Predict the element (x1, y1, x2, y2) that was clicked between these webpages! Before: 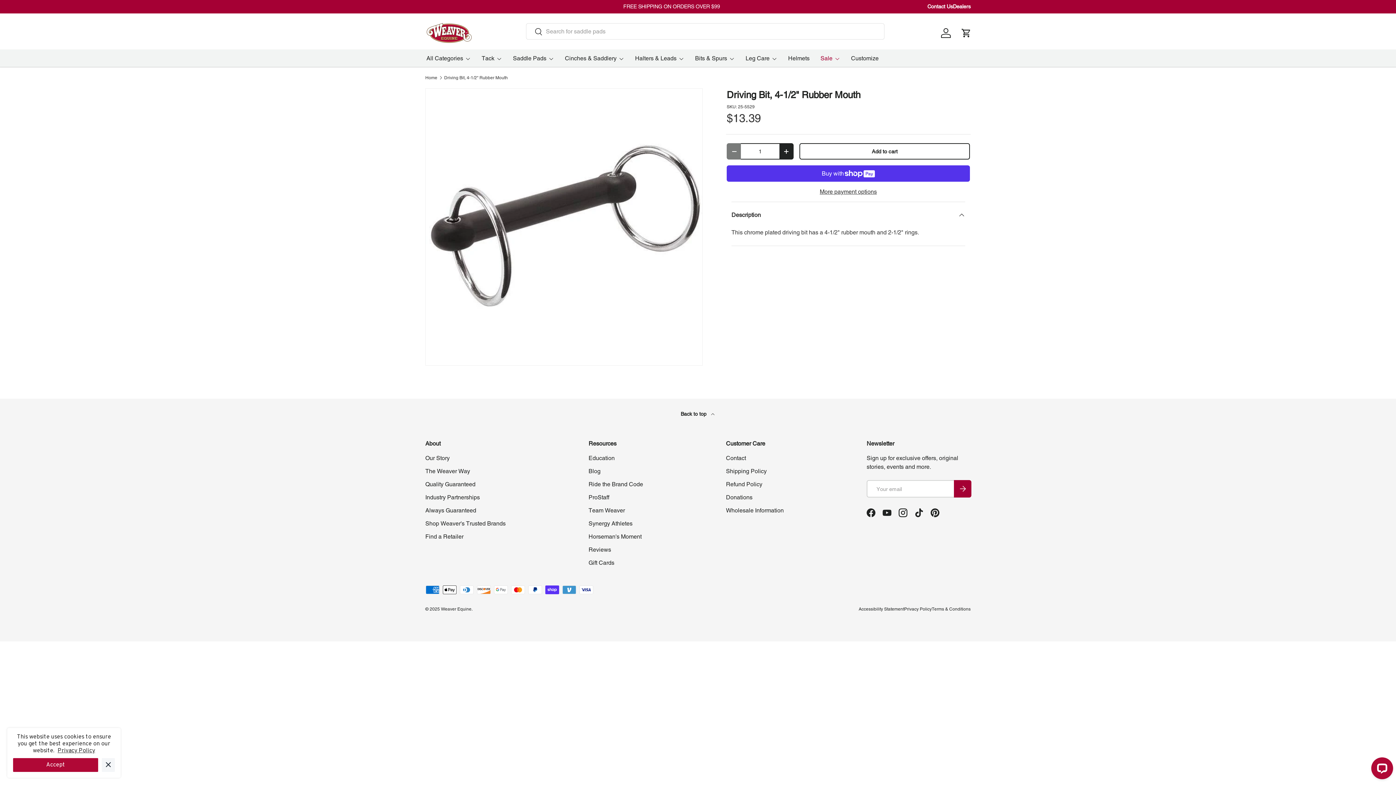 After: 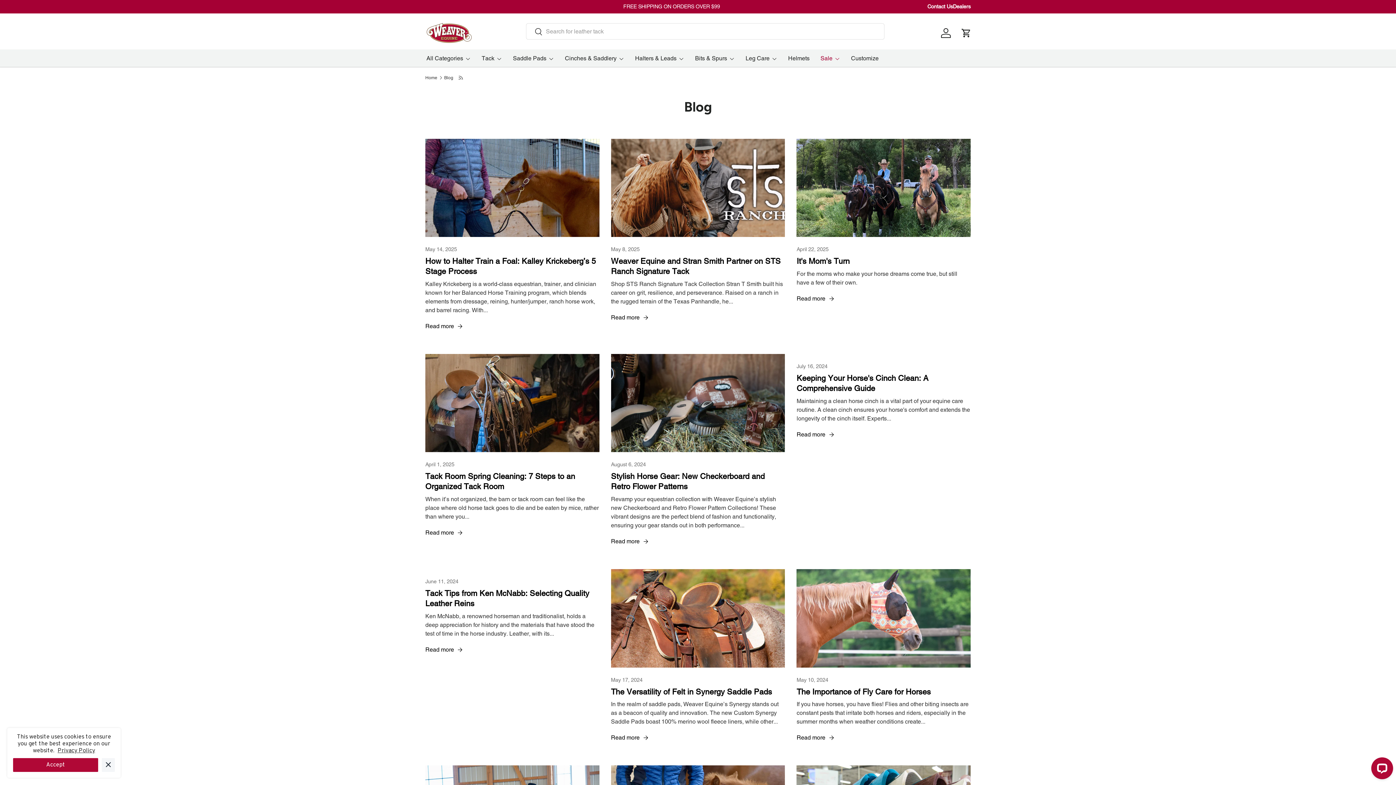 Action: bbox: (588, 468, 600, 474) label: Blog